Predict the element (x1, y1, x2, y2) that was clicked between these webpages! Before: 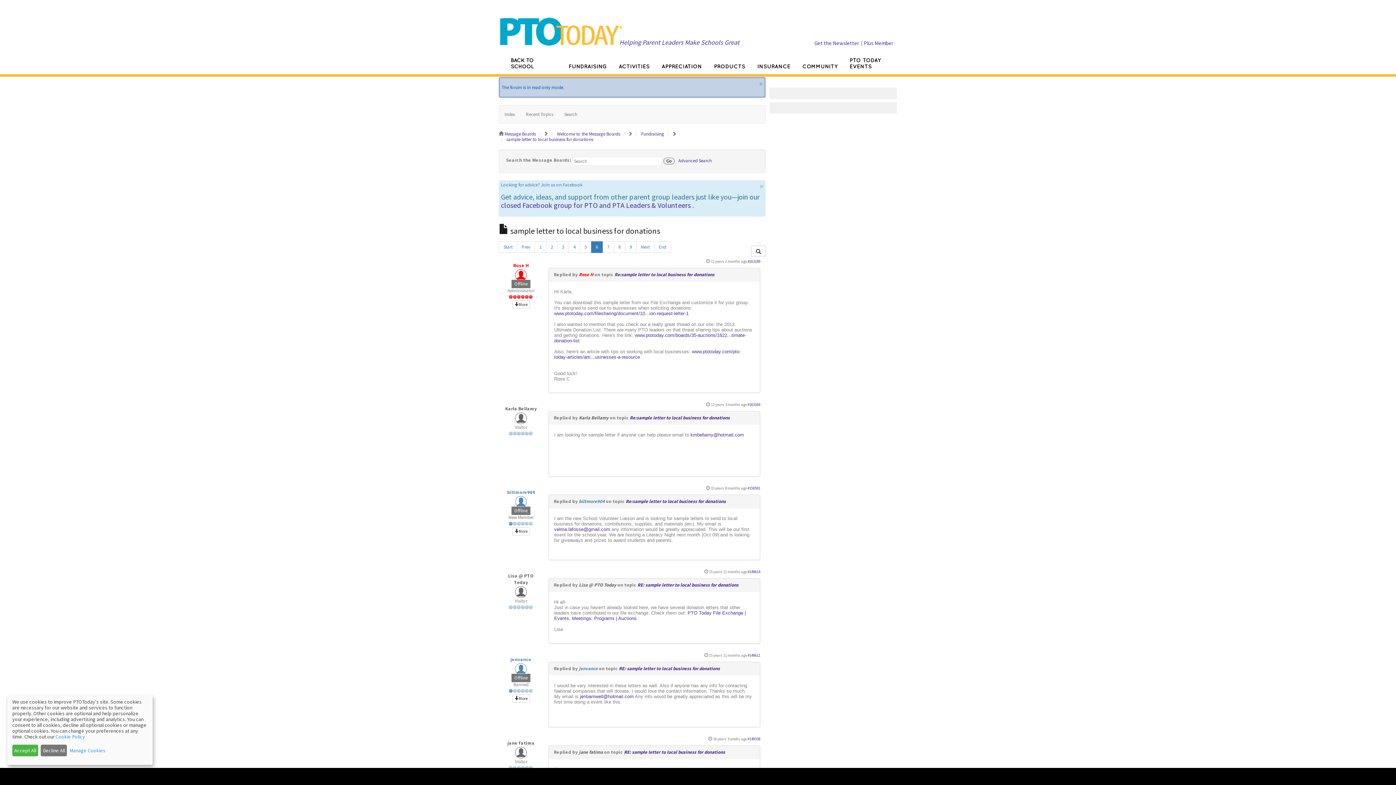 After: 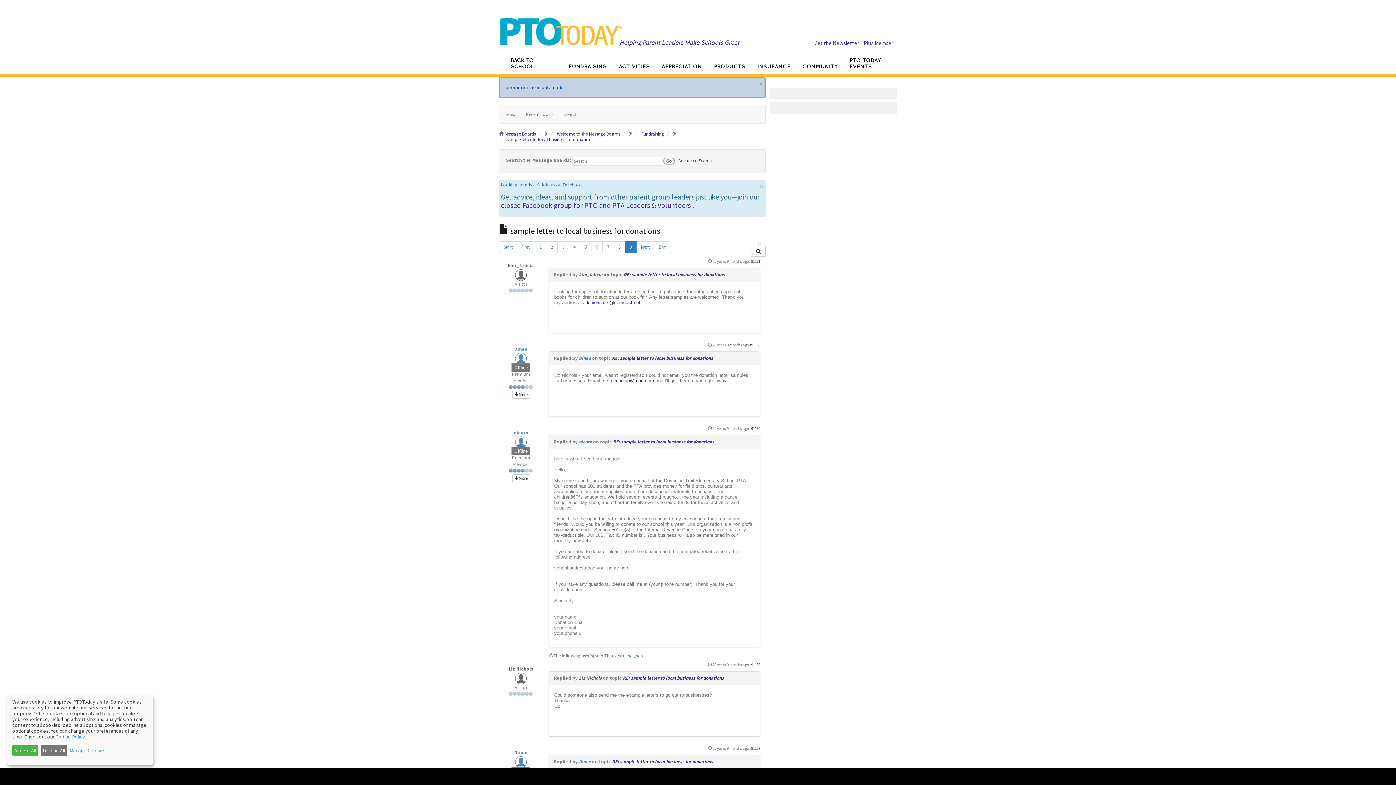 Action: bbox: (625, 241, 636, 252) label: 9